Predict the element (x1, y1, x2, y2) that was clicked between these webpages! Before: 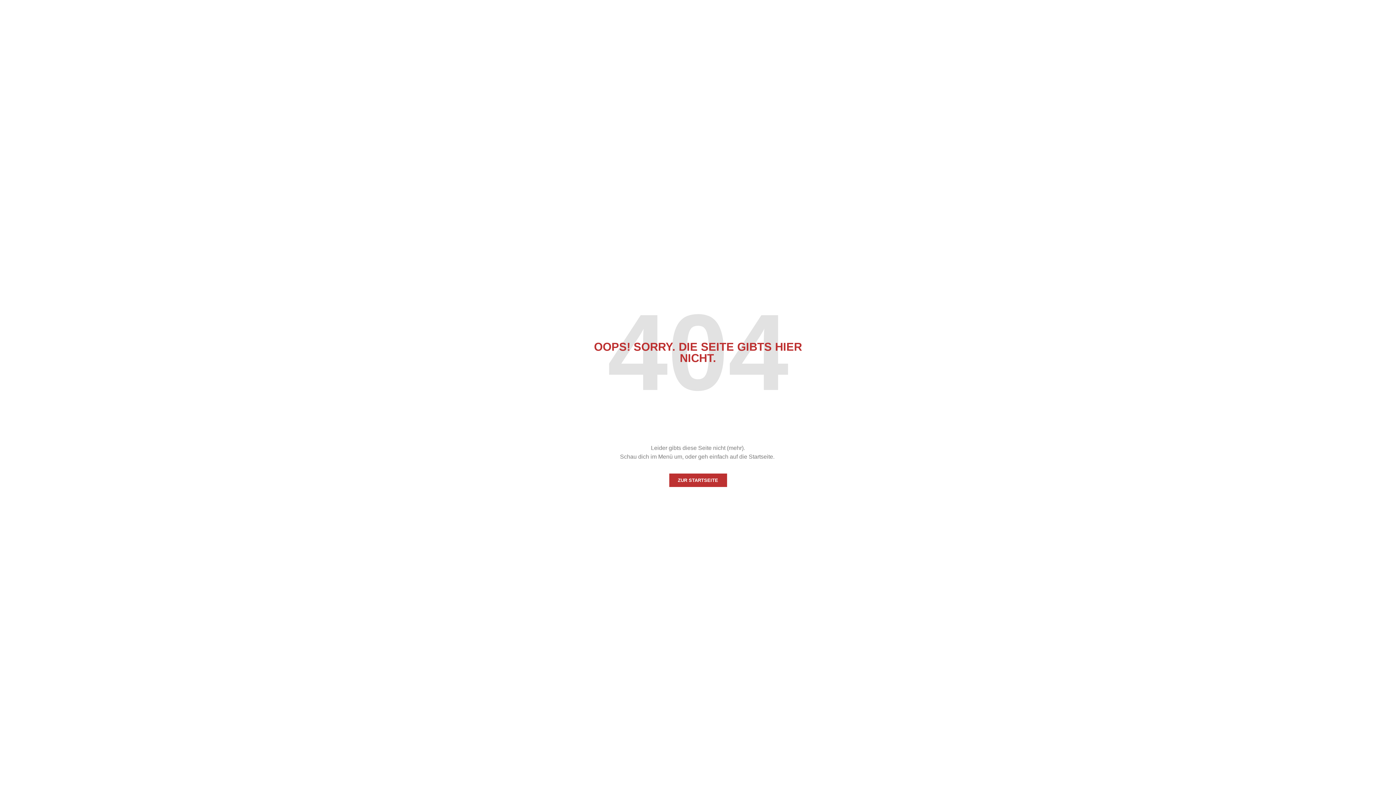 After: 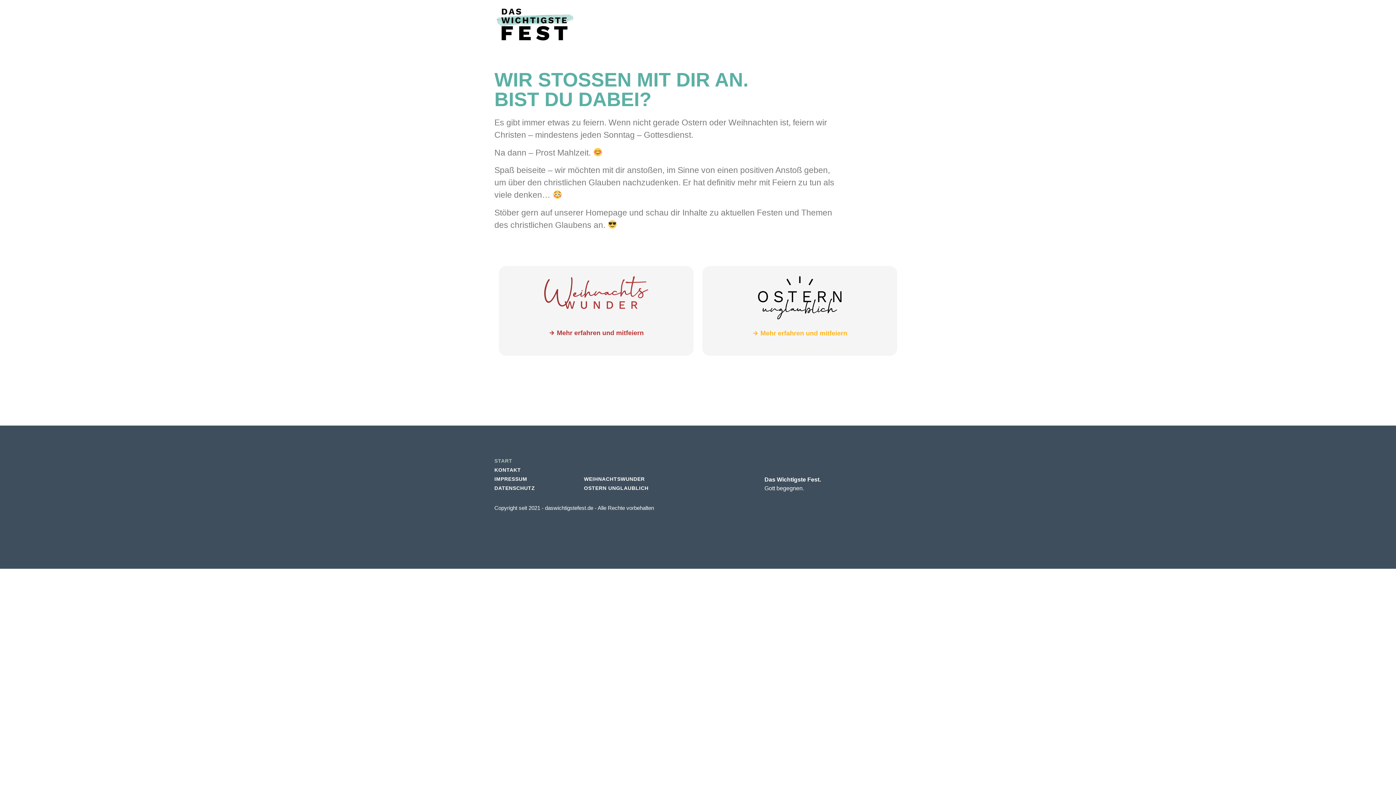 Action: bbox: (669, 473, 727, 487) label: ZUR STARTSEITE